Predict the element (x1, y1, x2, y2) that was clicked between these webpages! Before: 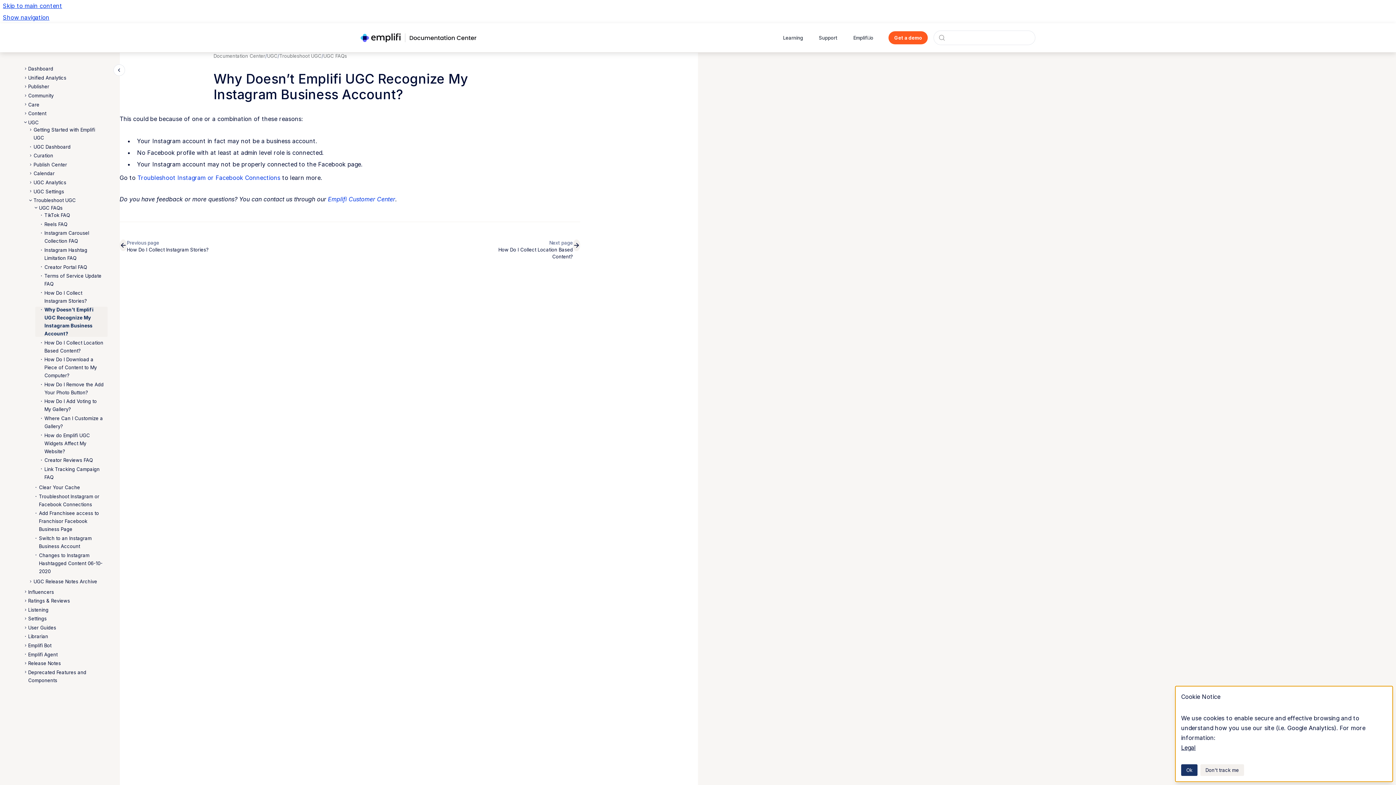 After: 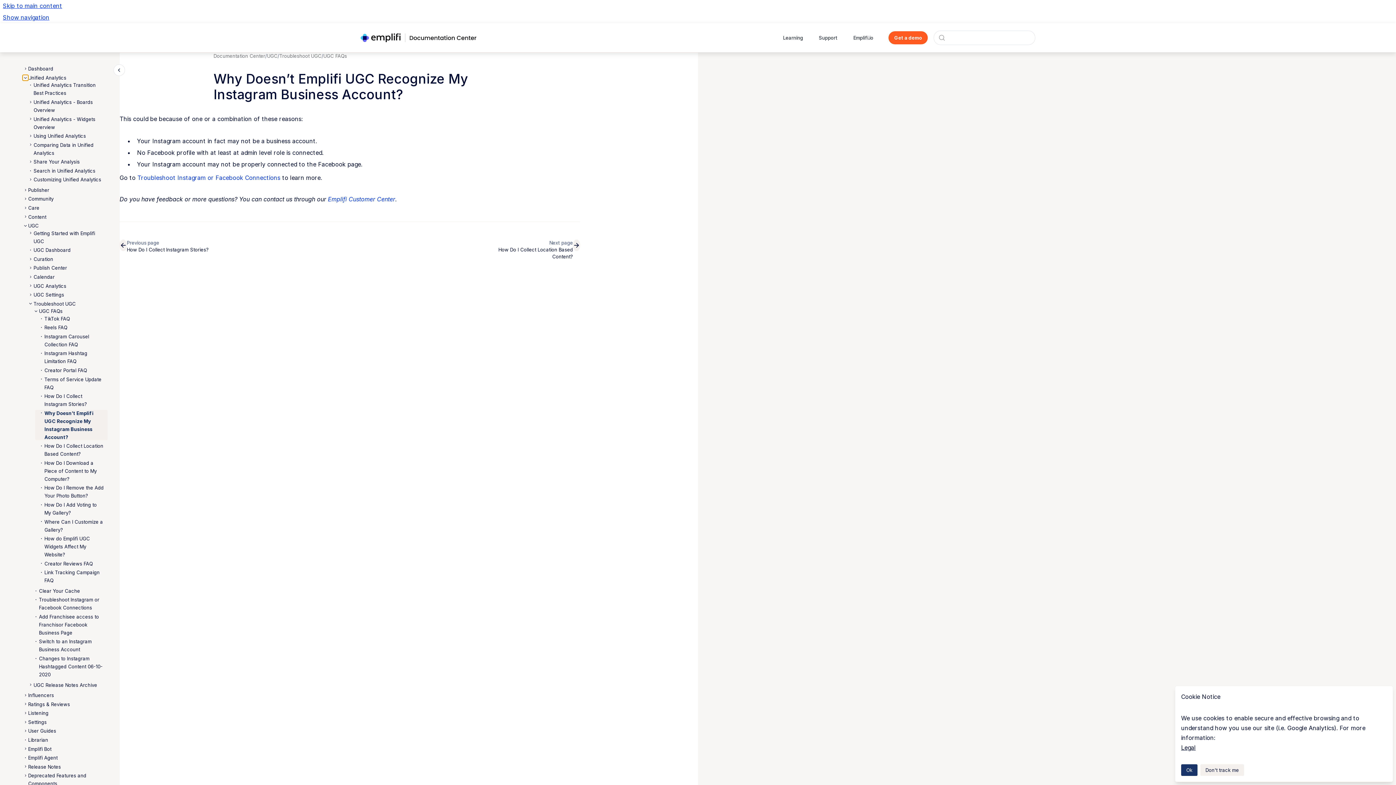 Action: label: Unified Analytics bbox: (22, 74, 28, 80)